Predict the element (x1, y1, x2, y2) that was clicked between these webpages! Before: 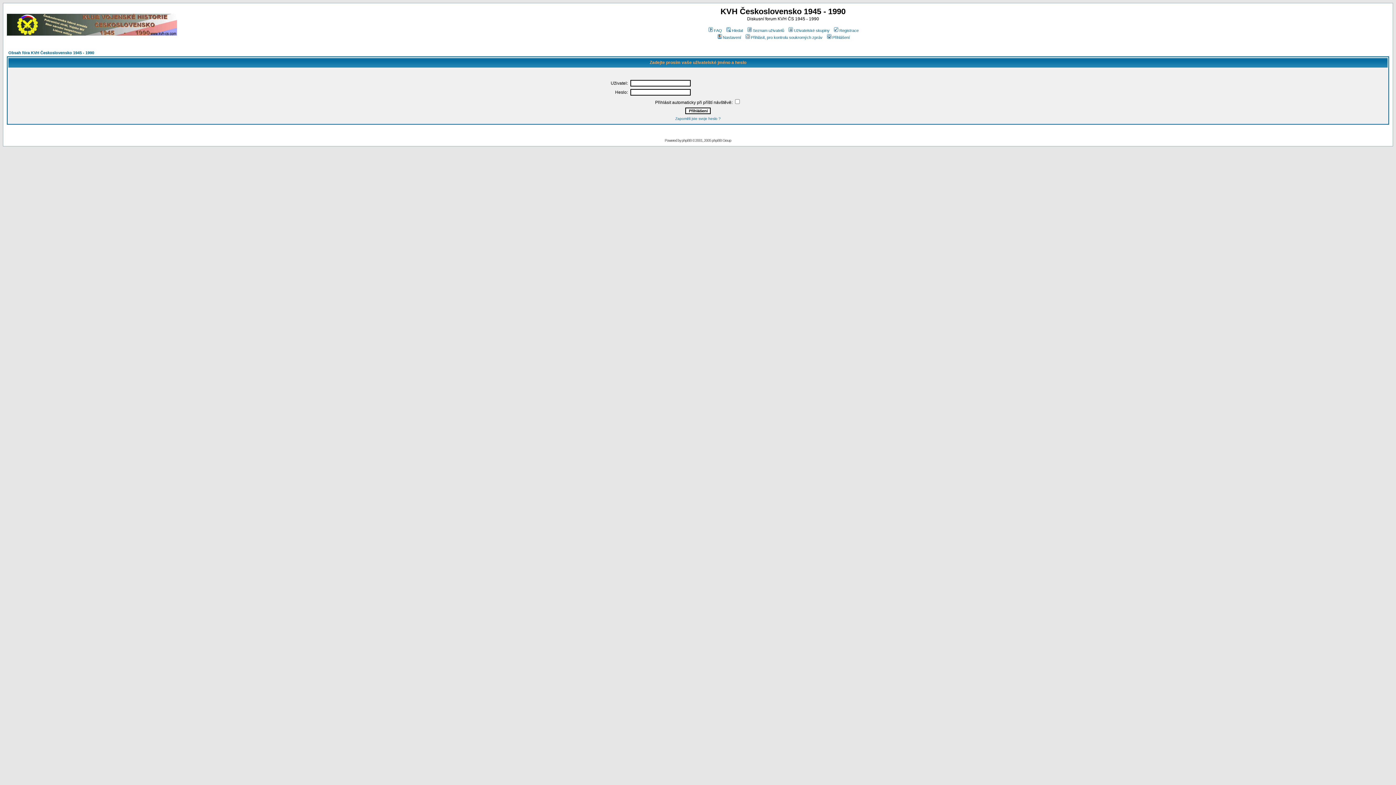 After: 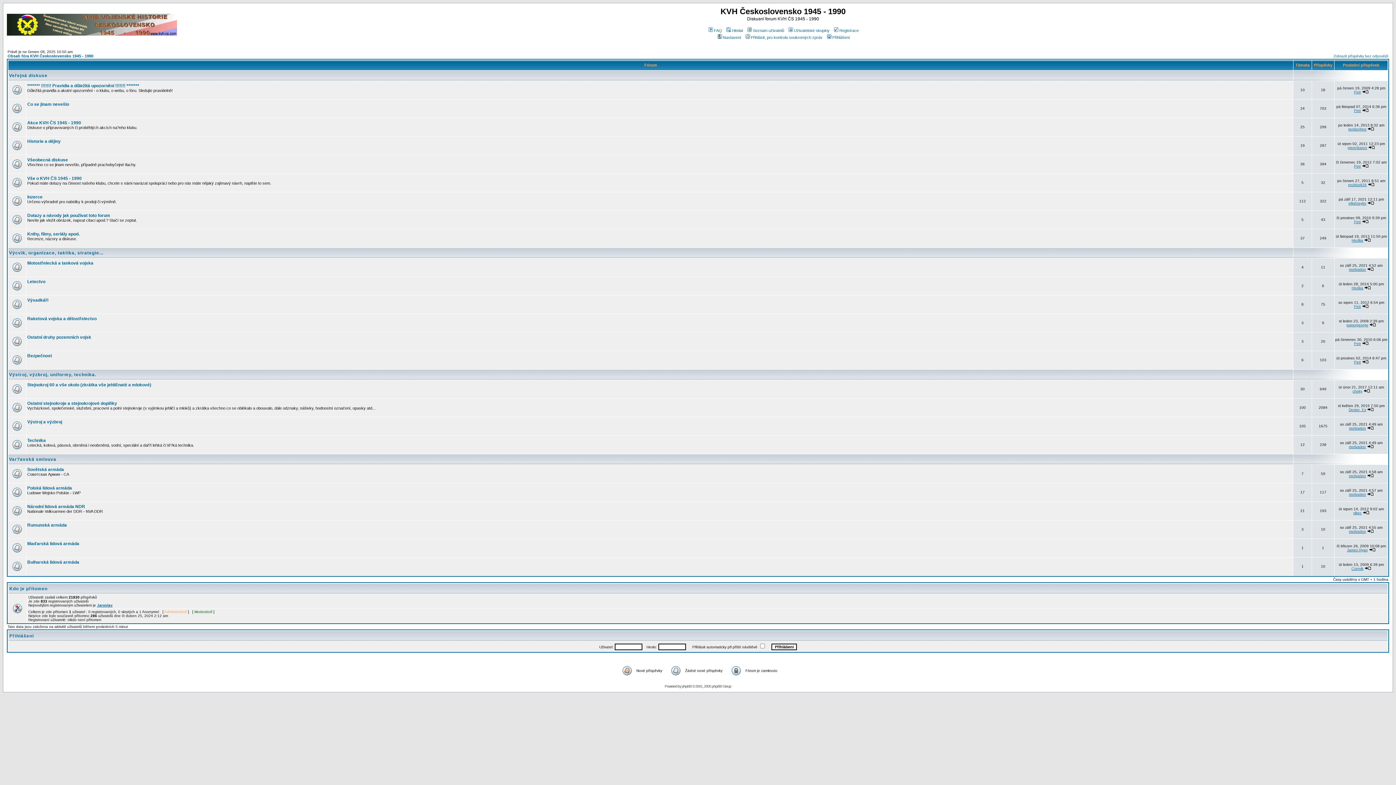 Action: bbox: (8, 50, 94, 54) label: Obsah fóra KVH Československo 1945 - 1990